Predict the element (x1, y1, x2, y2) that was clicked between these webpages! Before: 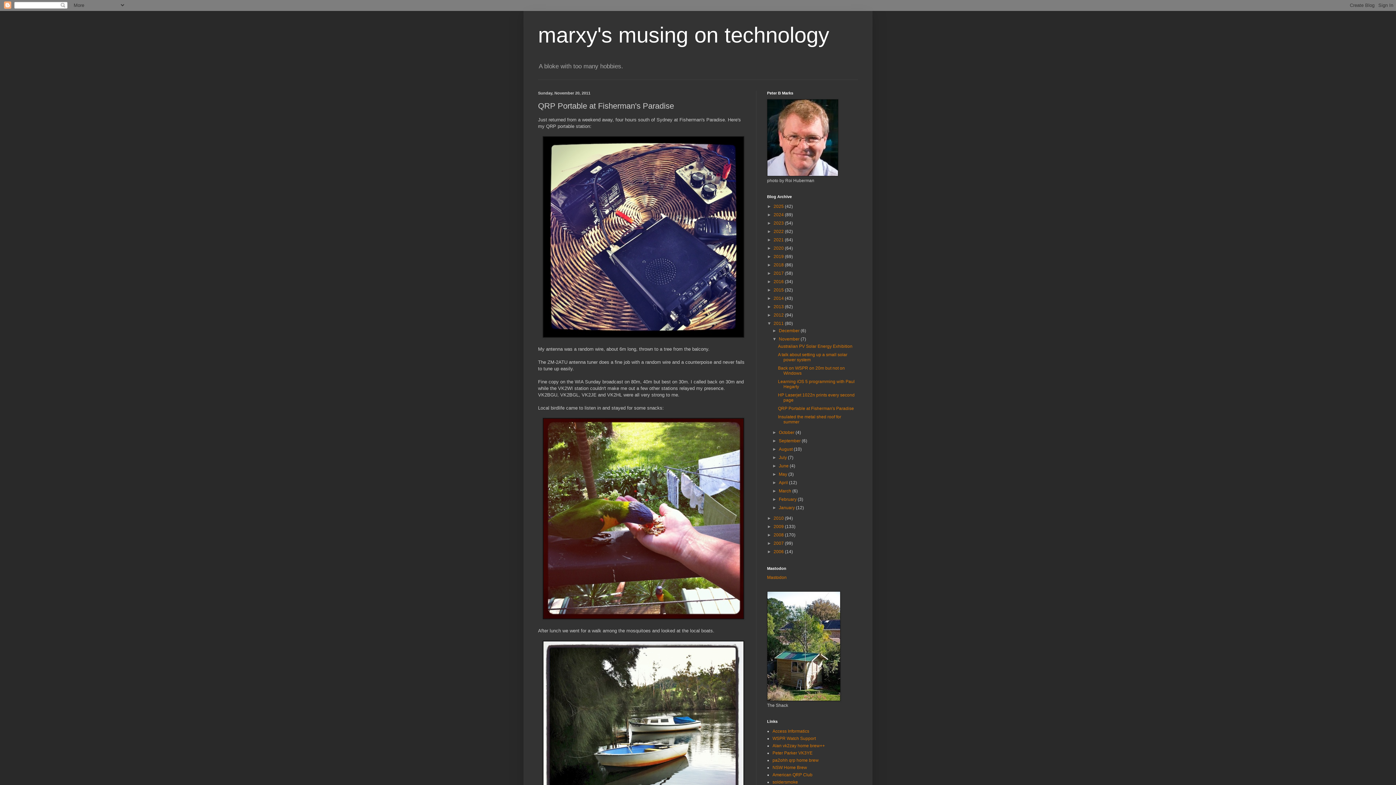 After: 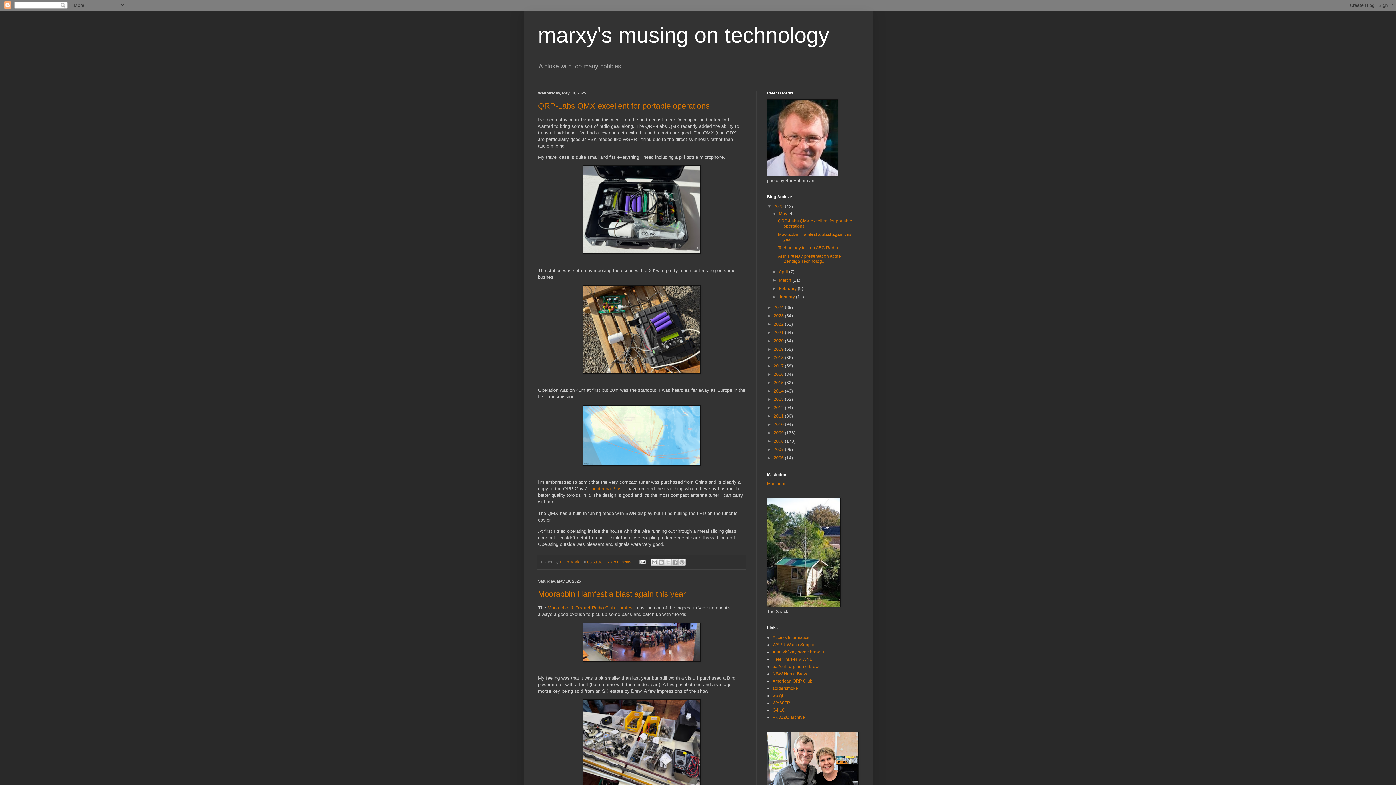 Action: label: 2025  bbox: (773, 204, 785, 209)